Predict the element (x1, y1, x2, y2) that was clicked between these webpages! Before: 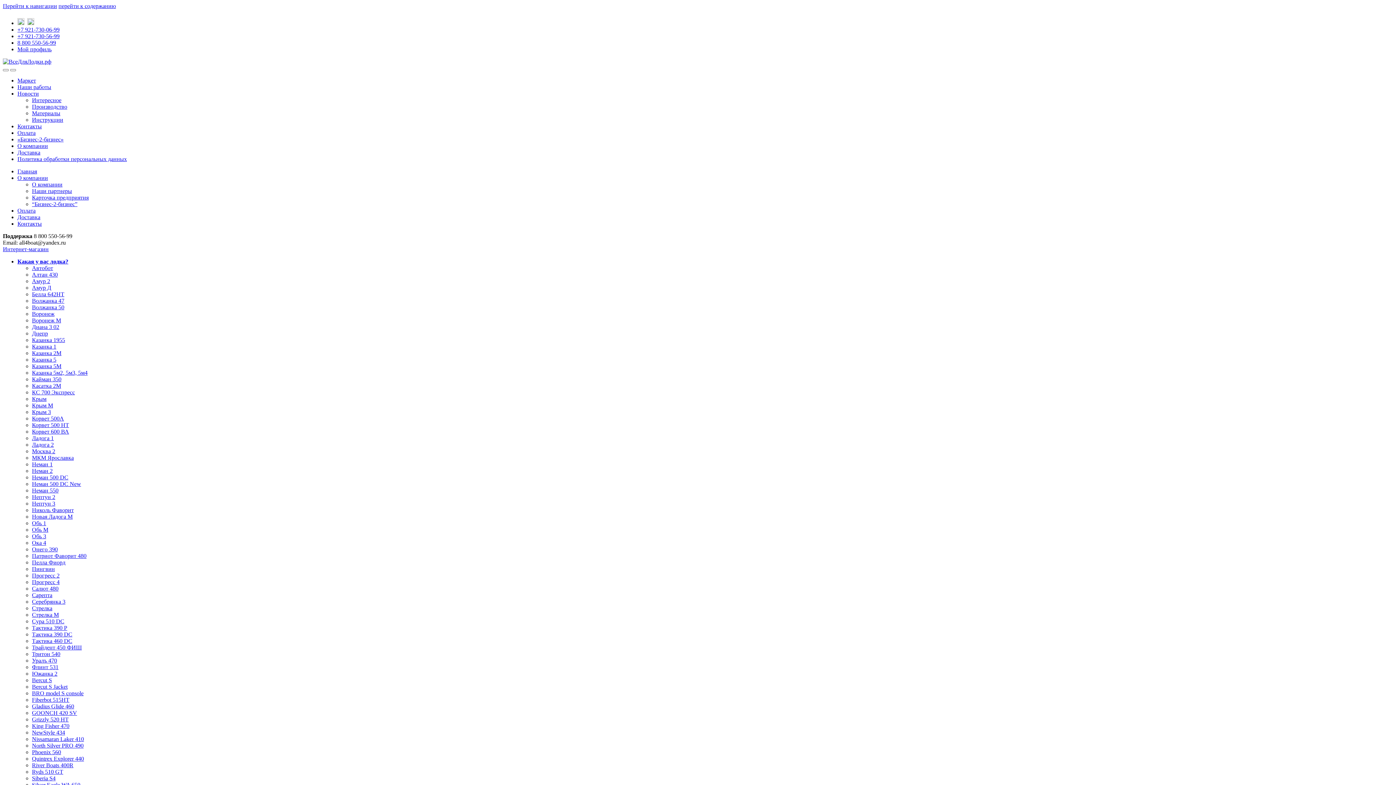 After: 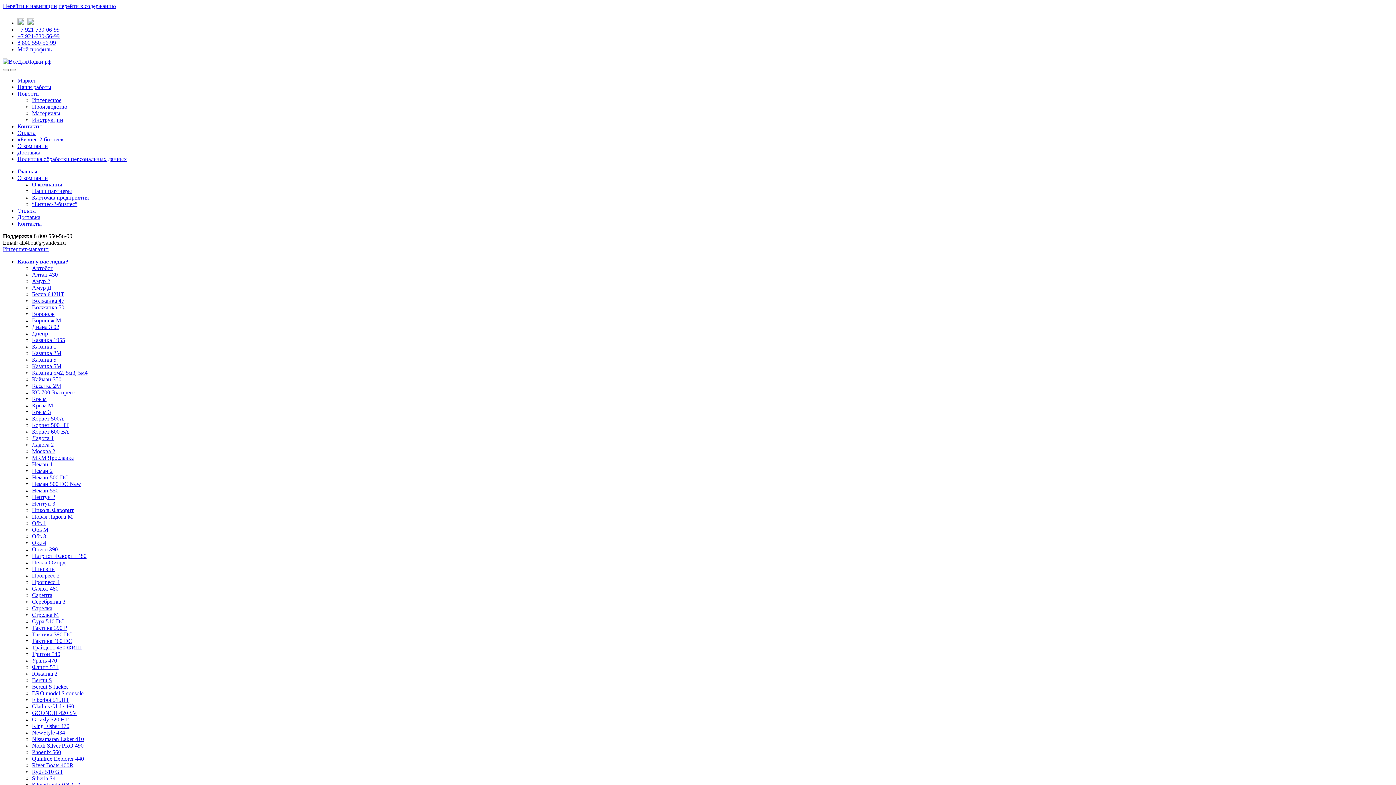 Action: bbox: (32, 742, 83, 749) label: North Silver PRO 490